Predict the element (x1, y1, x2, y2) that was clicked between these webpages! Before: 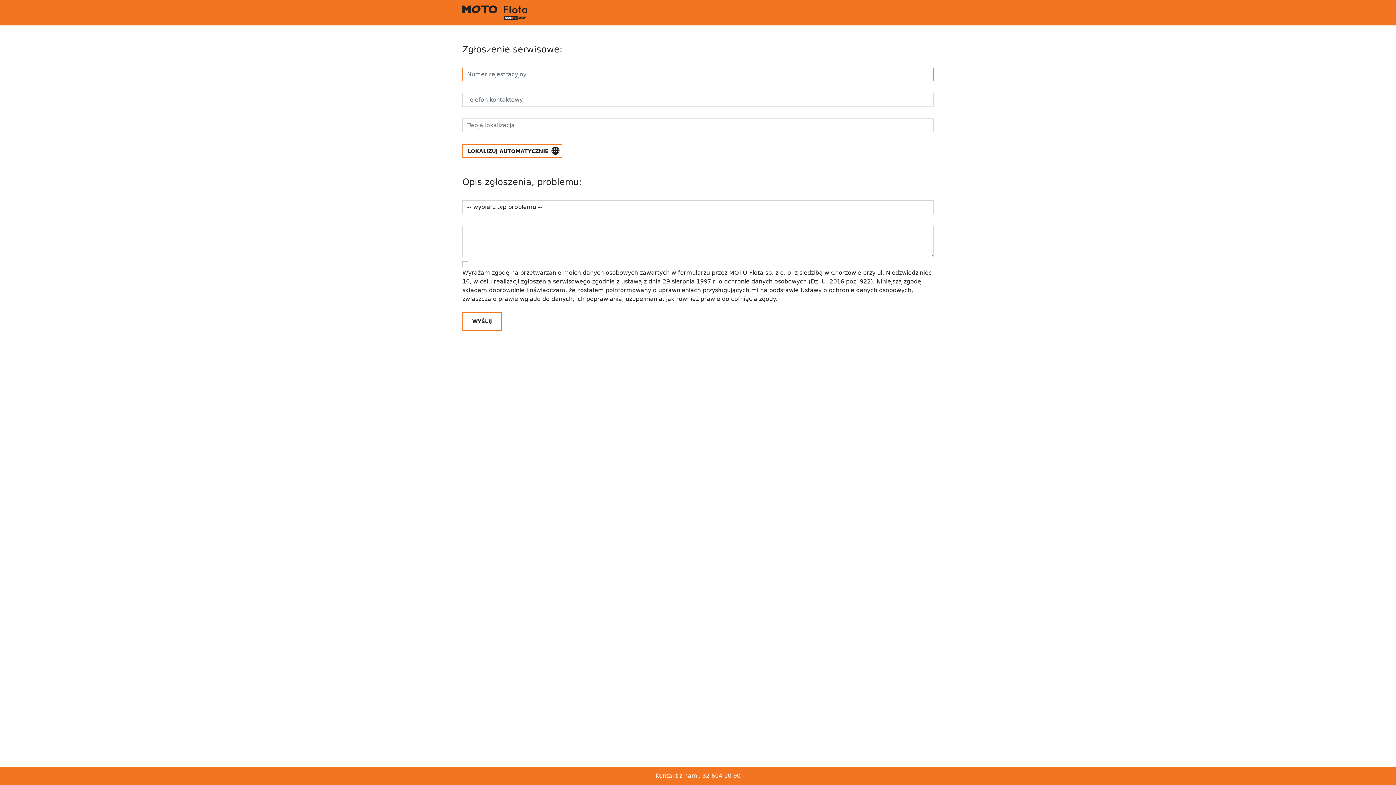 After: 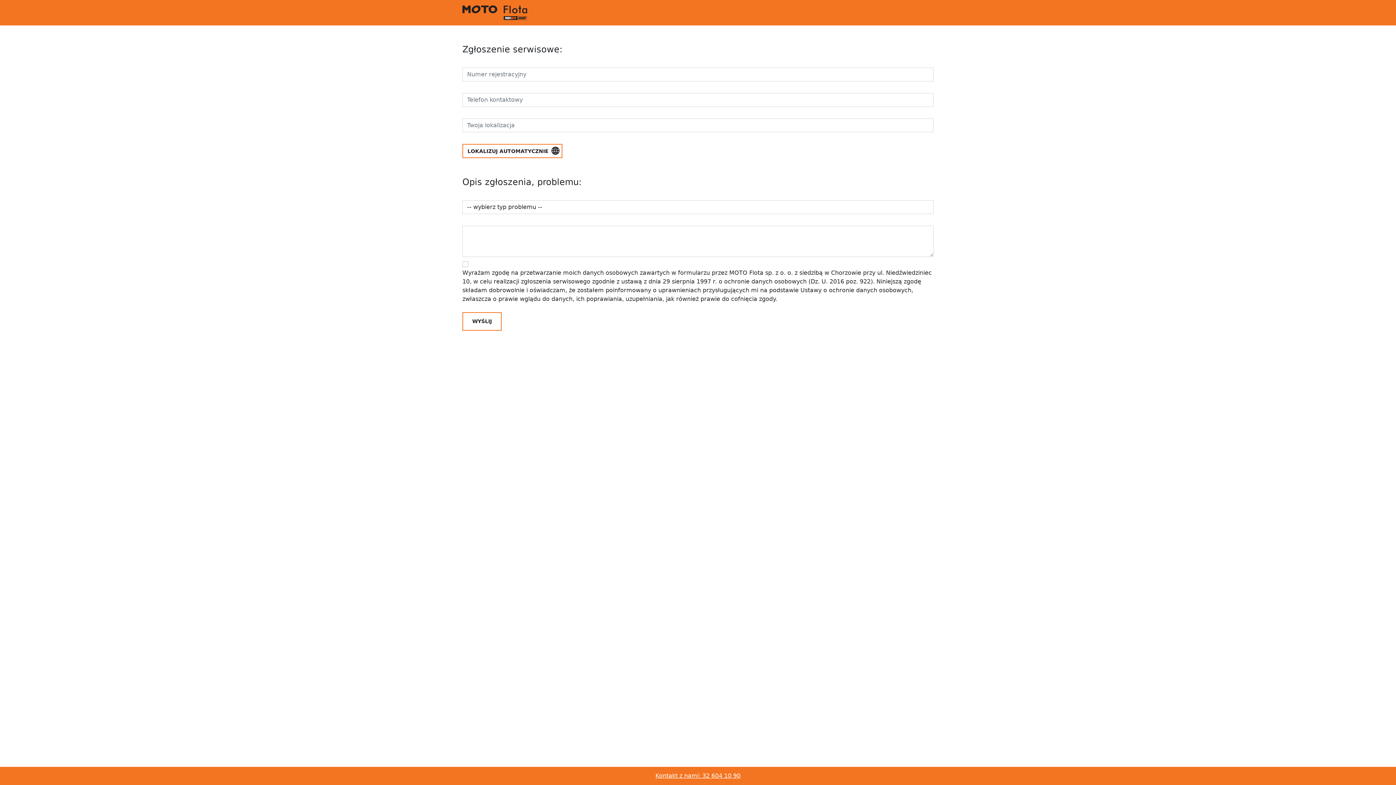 Action: label: Kontakt z nami: 32 604 10 90 bbox: (655, 772, 740, 780)